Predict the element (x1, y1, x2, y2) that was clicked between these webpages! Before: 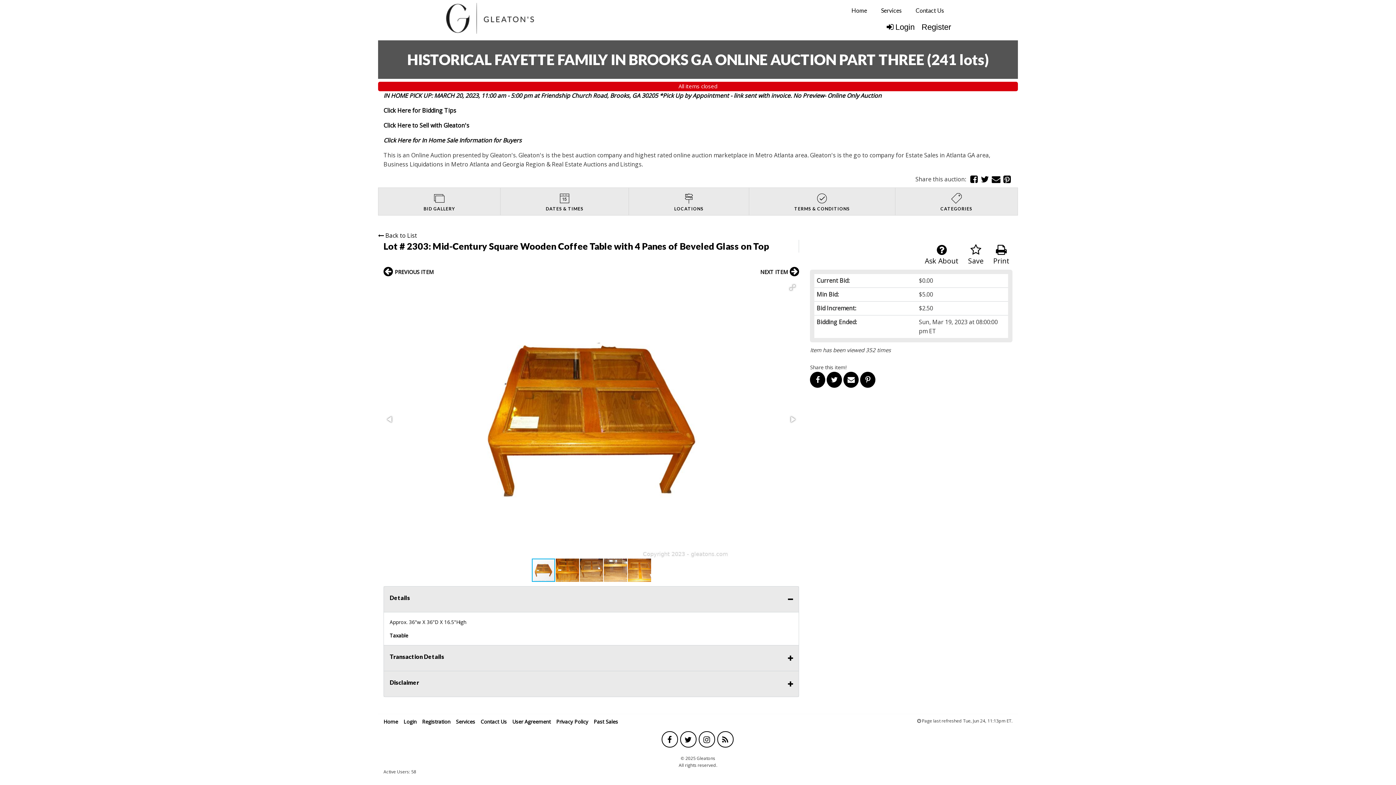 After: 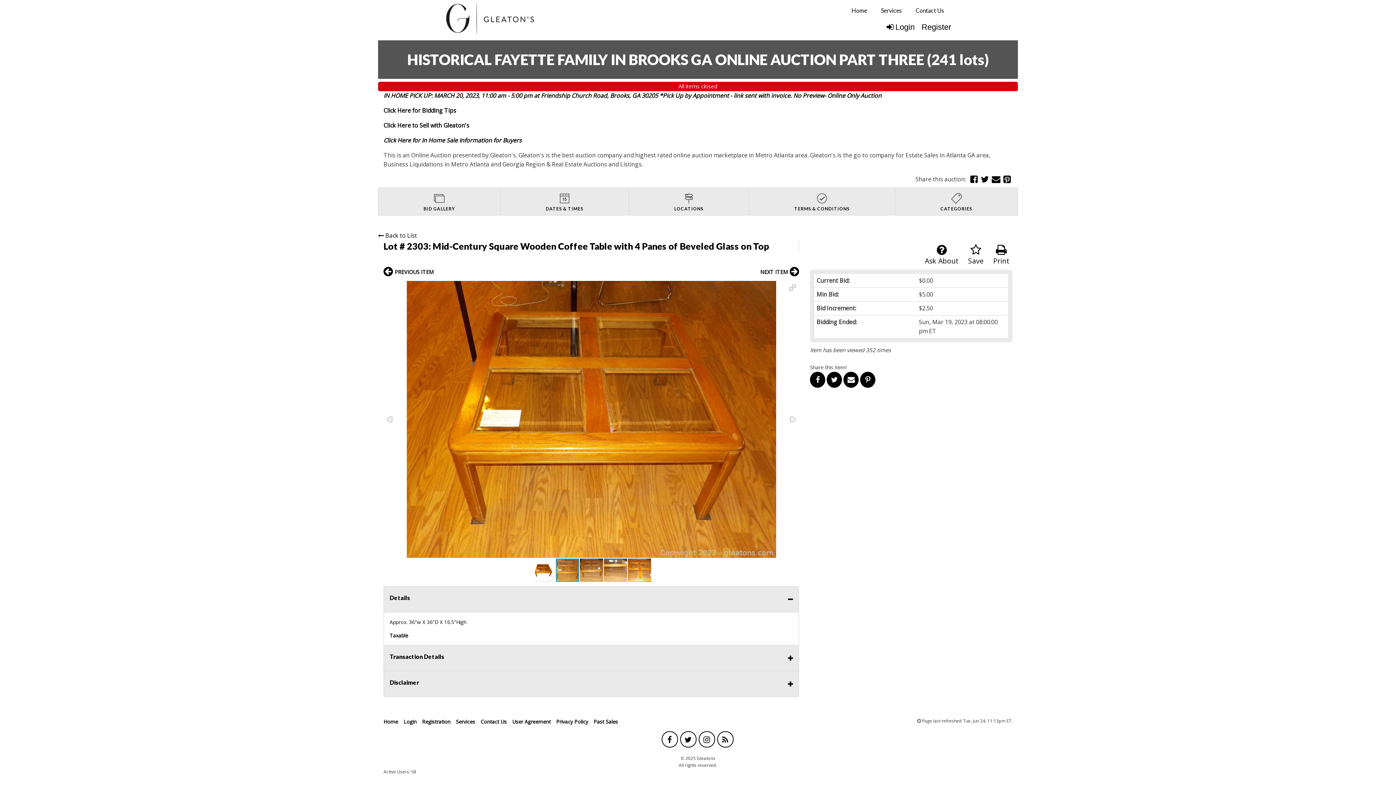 Action: bbox: (555, 558, 579, 582)